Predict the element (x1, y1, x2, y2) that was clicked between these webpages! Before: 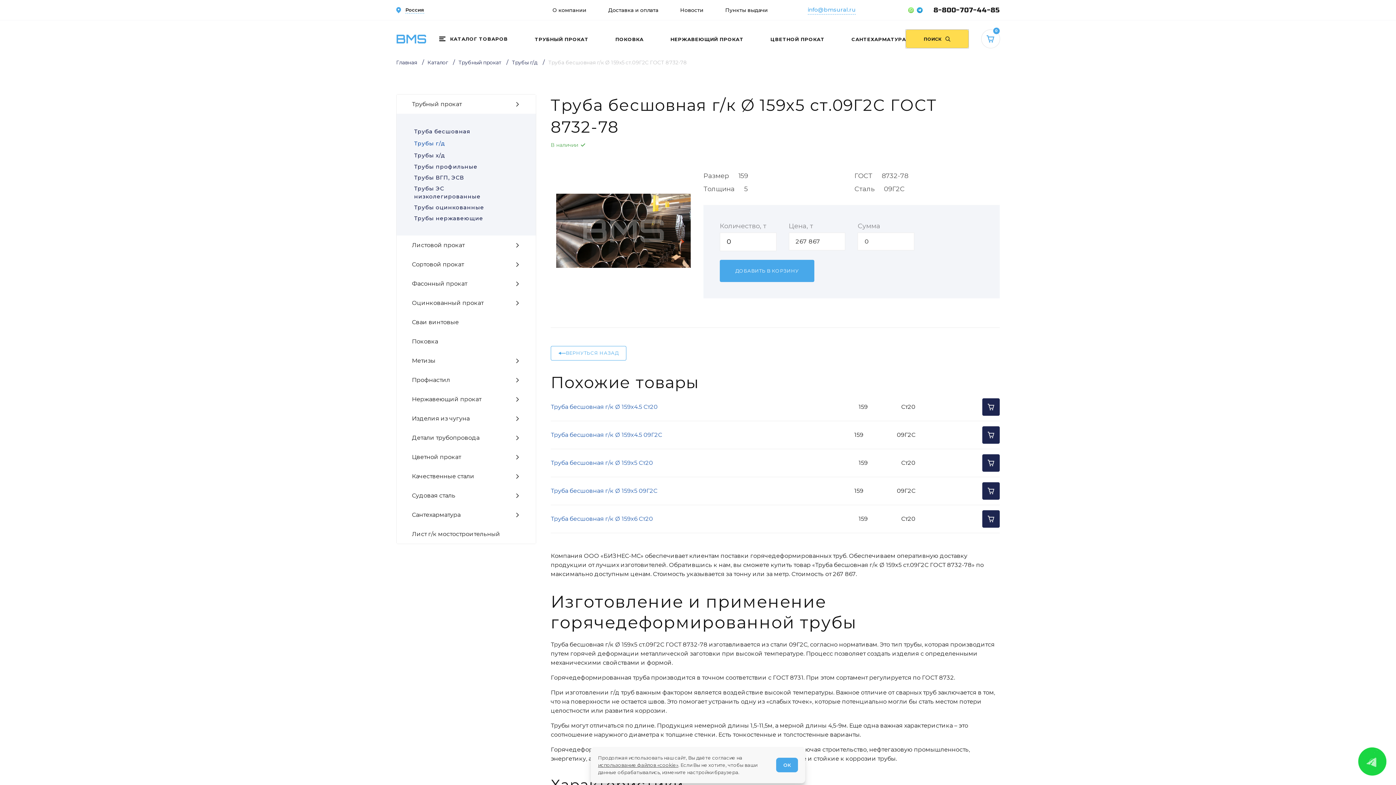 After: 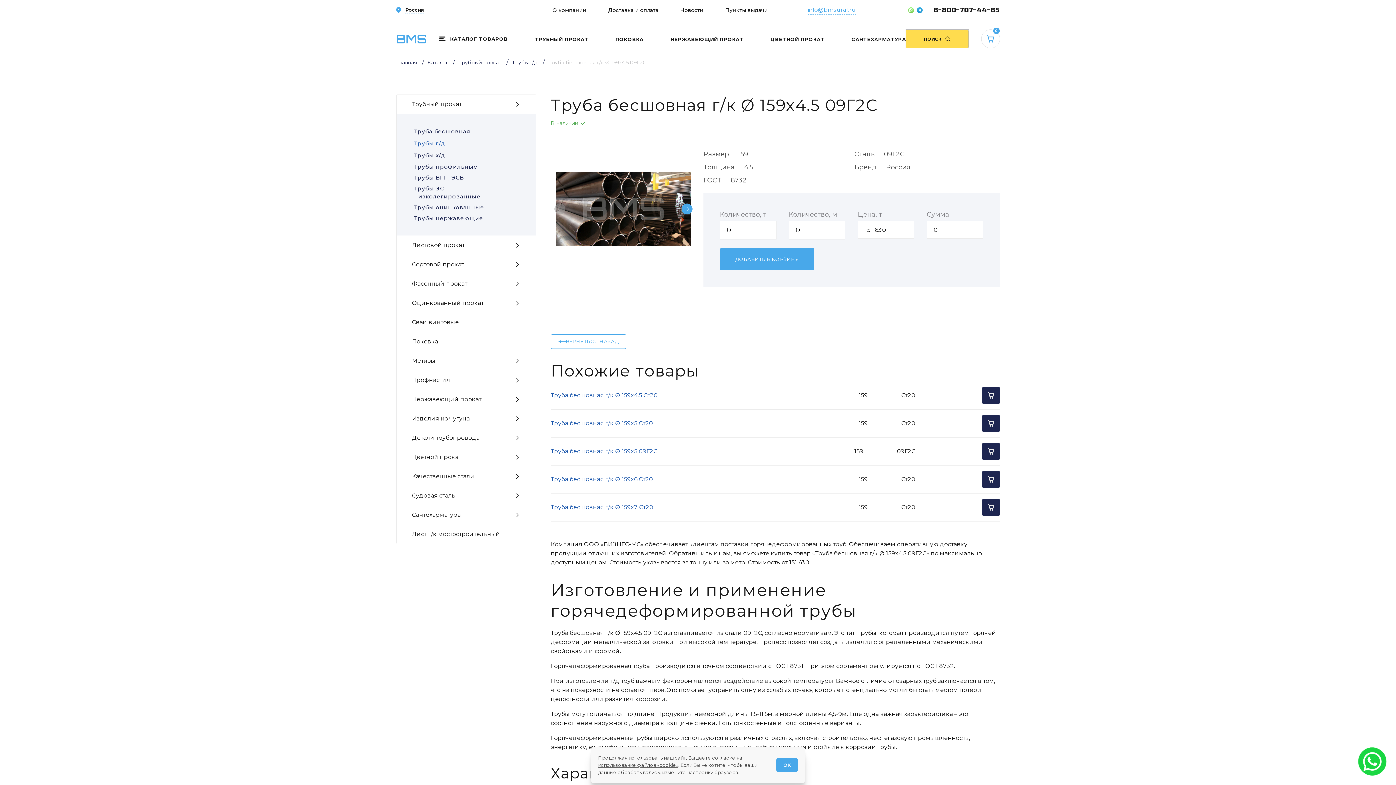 Action: bbox: (550, 430, 662, 439) label: Труба бесшовная г/к Ø 159x4.5 09Г2С